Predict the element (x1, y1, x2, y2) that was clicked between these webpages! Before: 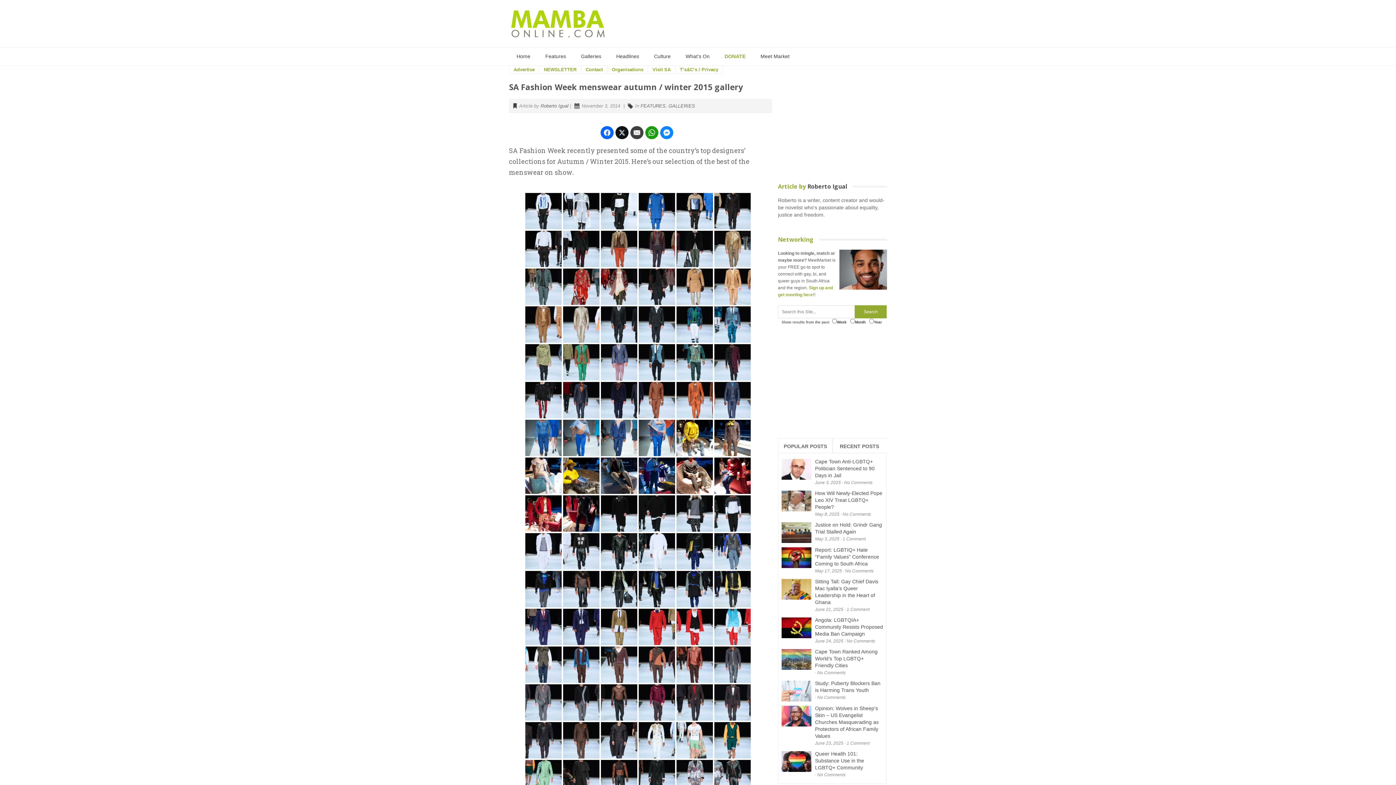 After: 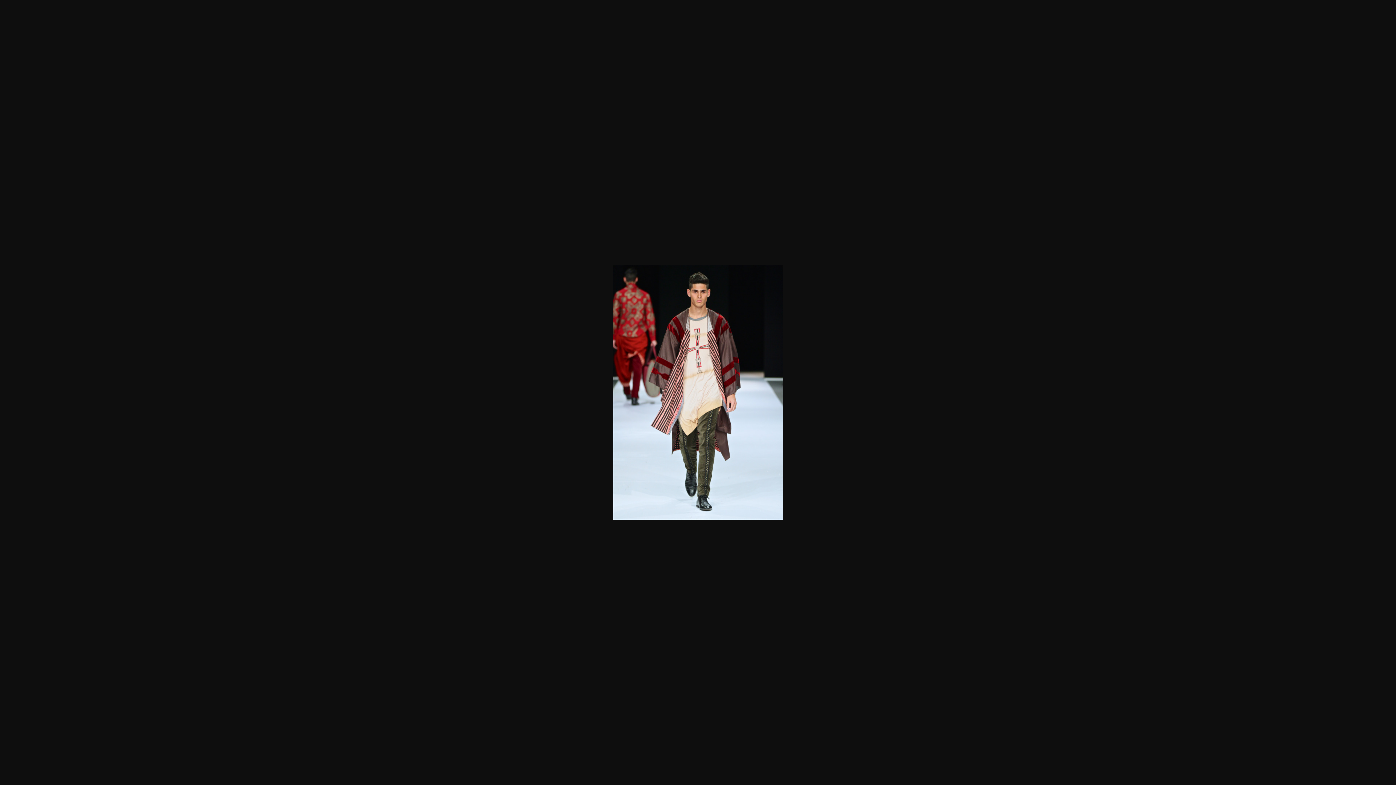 Action: bbox: (600, 268, 637, 305)